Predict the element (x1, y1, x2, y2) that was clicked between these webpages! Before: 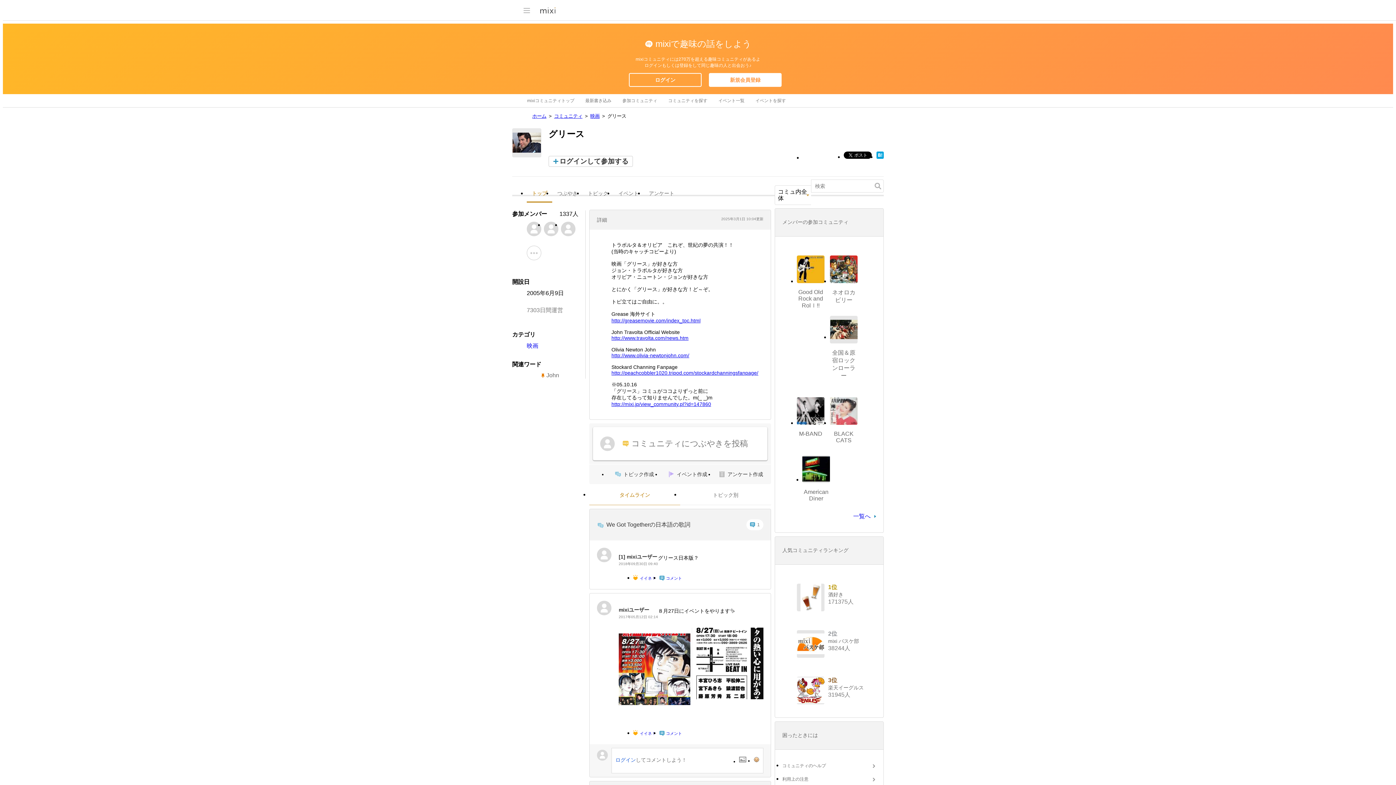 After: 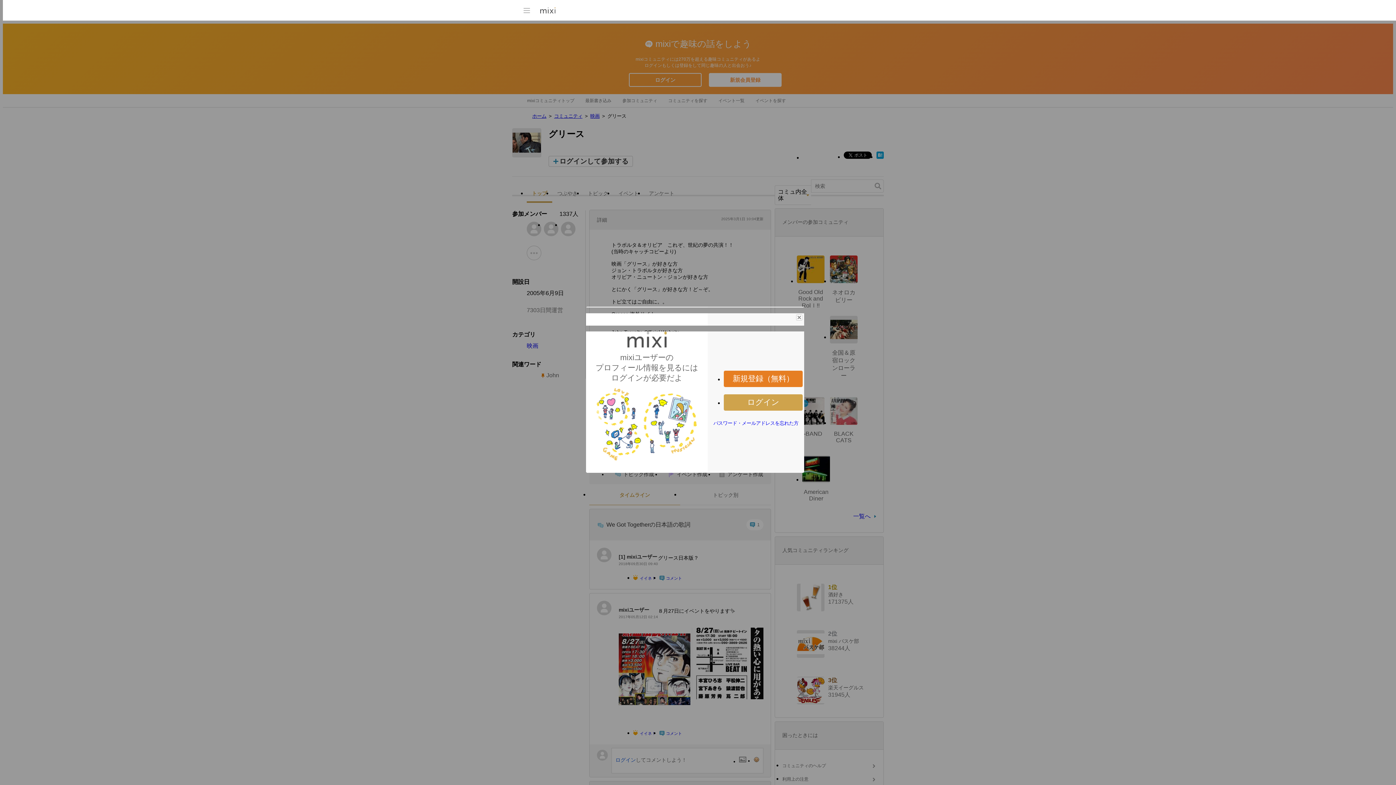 Action: bbox: (597, 548, 611, 562) label: mixiユーザー